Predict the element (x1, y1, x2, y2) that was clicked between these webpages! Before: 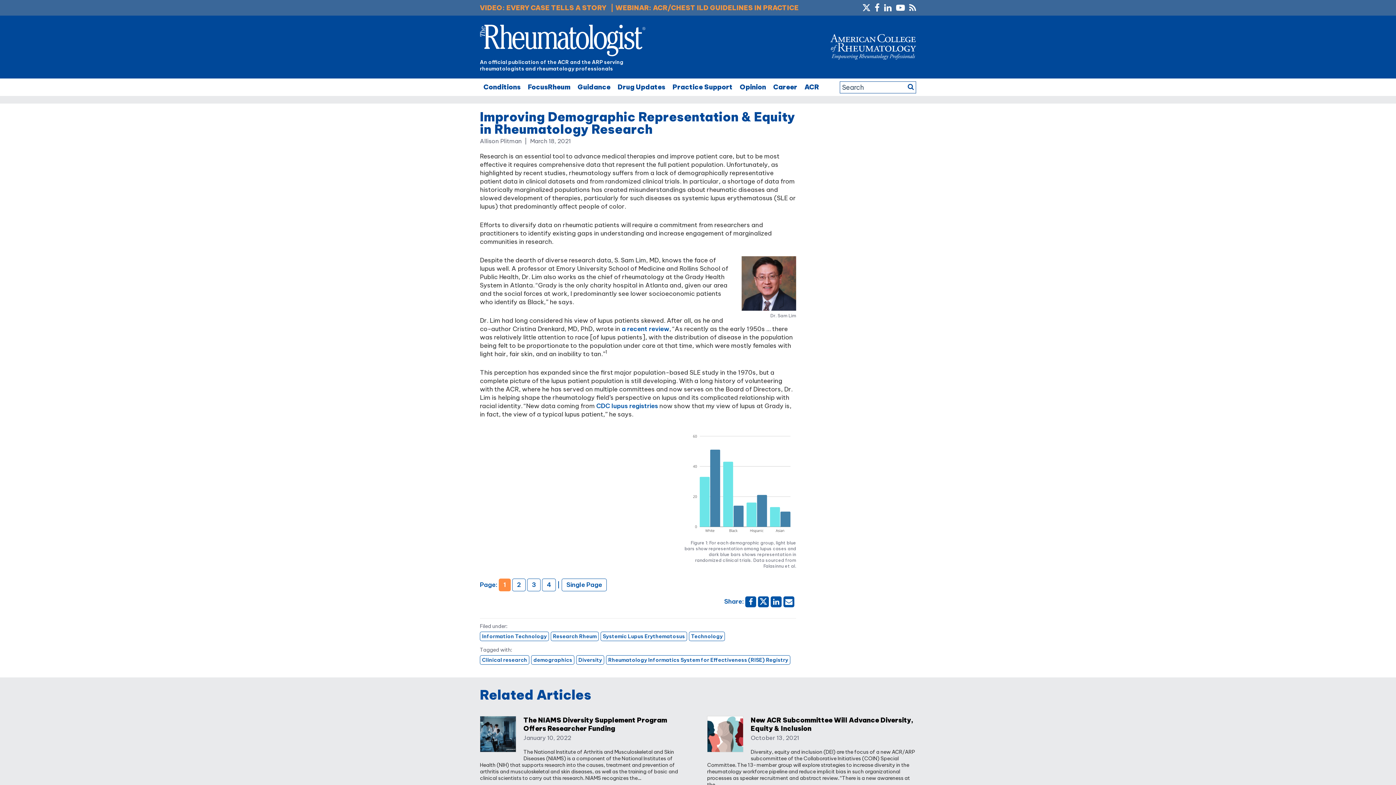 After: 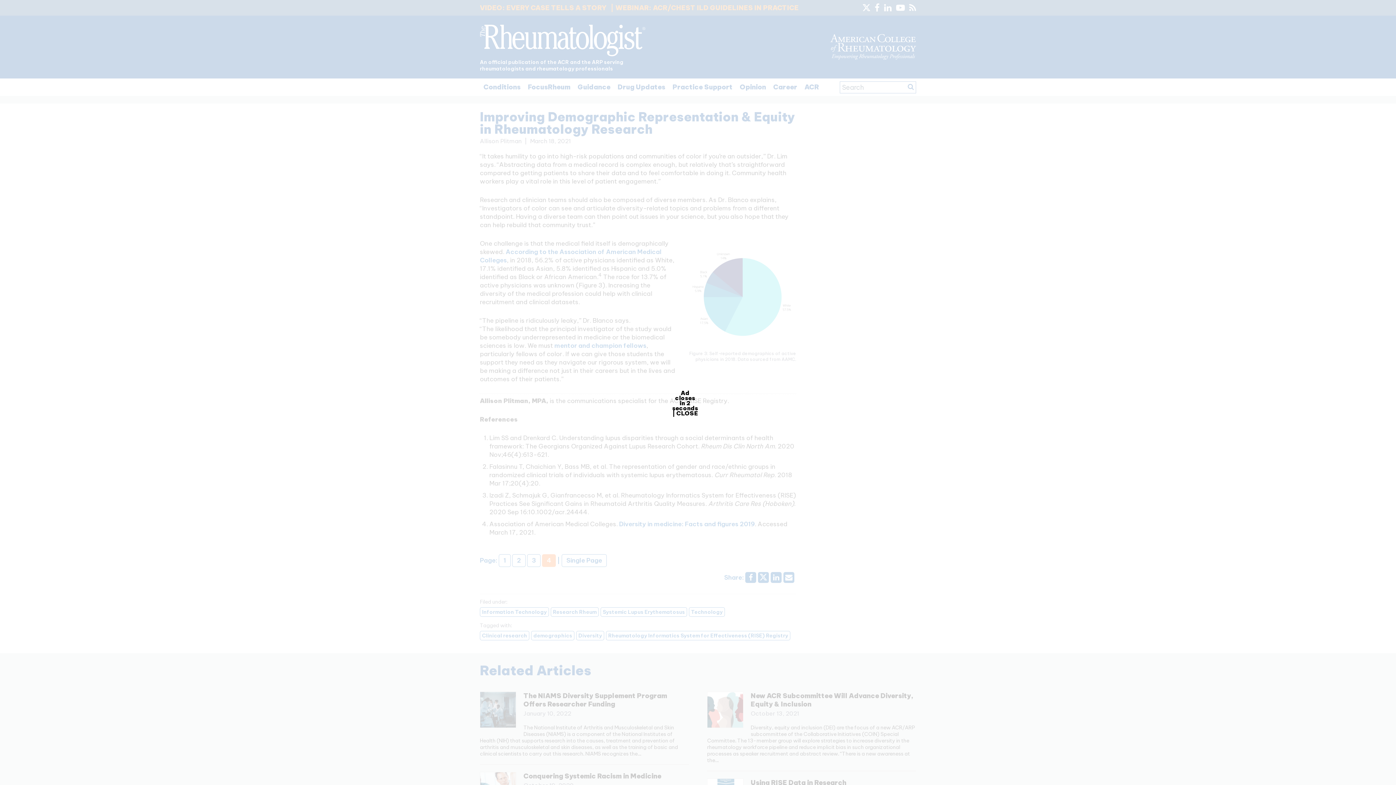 Action: bbox: (542, 578, 556, 591) label: 4